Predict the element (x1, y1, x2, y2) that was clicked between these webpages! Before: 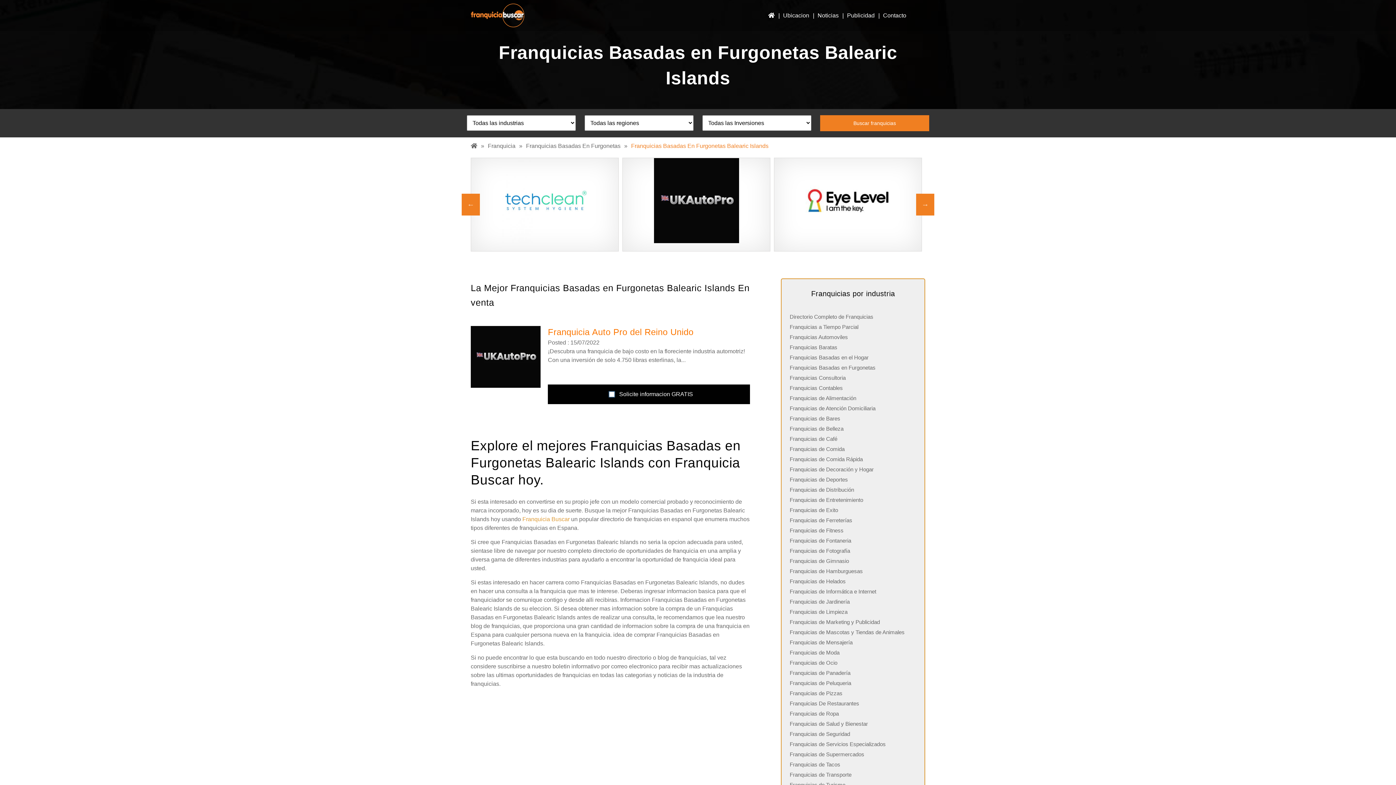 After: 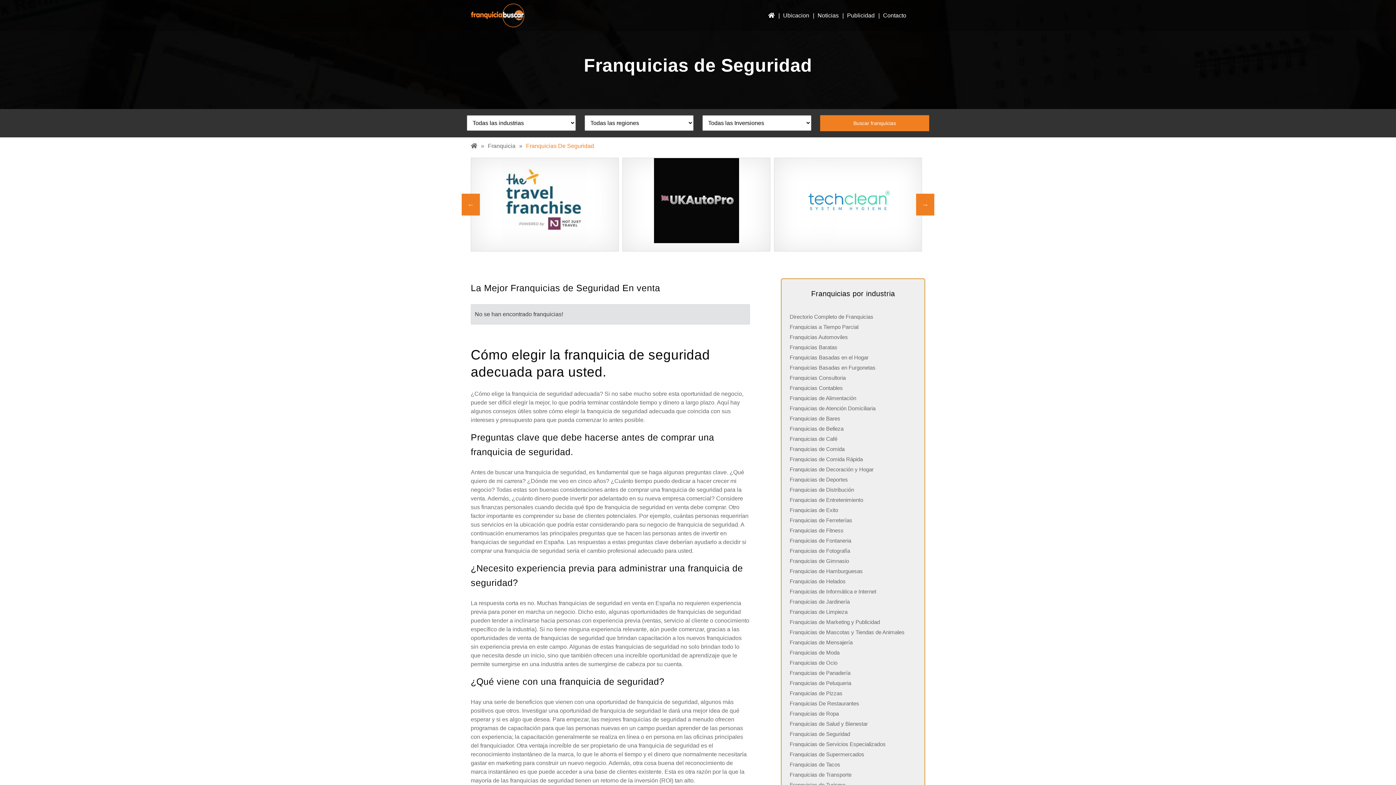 Action: label: Franquicias de Seguridad bbox: (789, 729, 917, 739)